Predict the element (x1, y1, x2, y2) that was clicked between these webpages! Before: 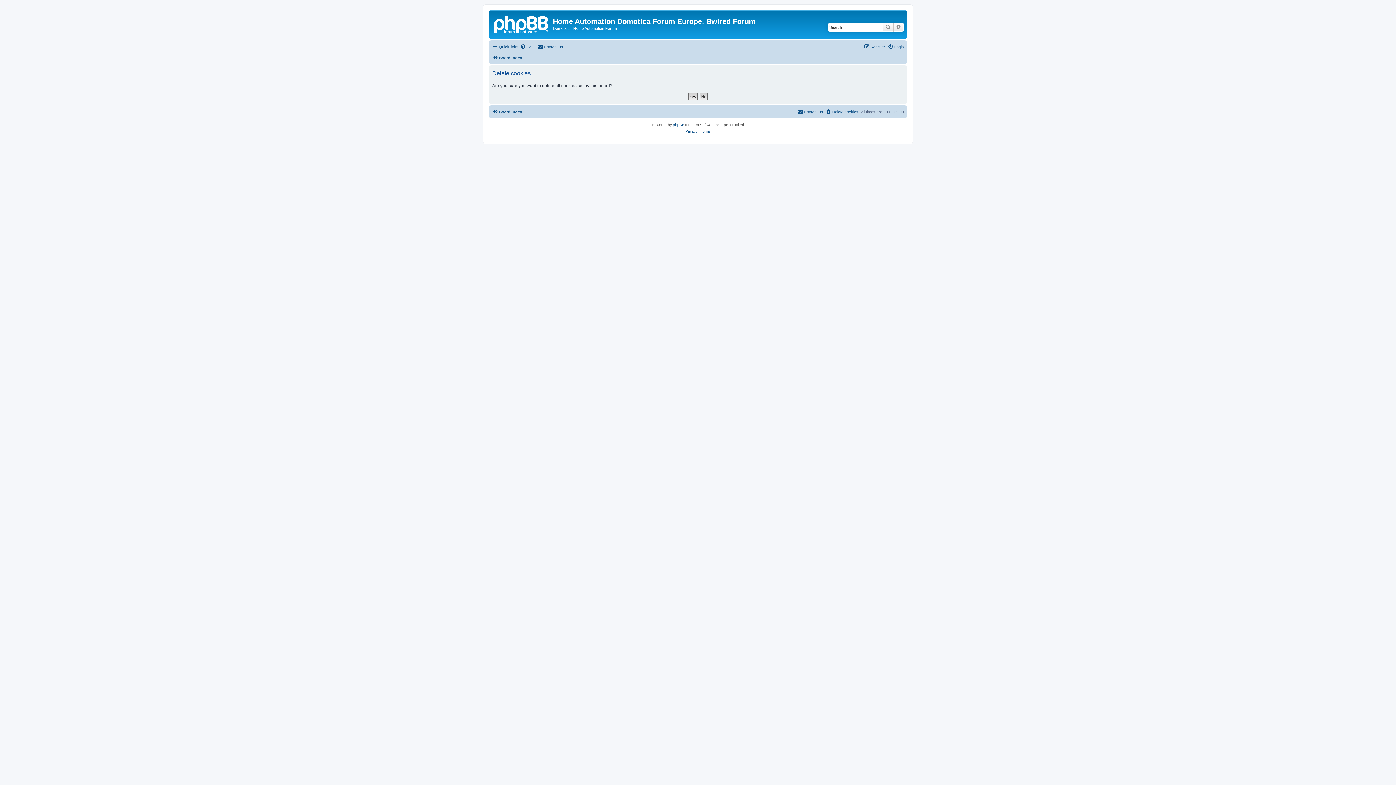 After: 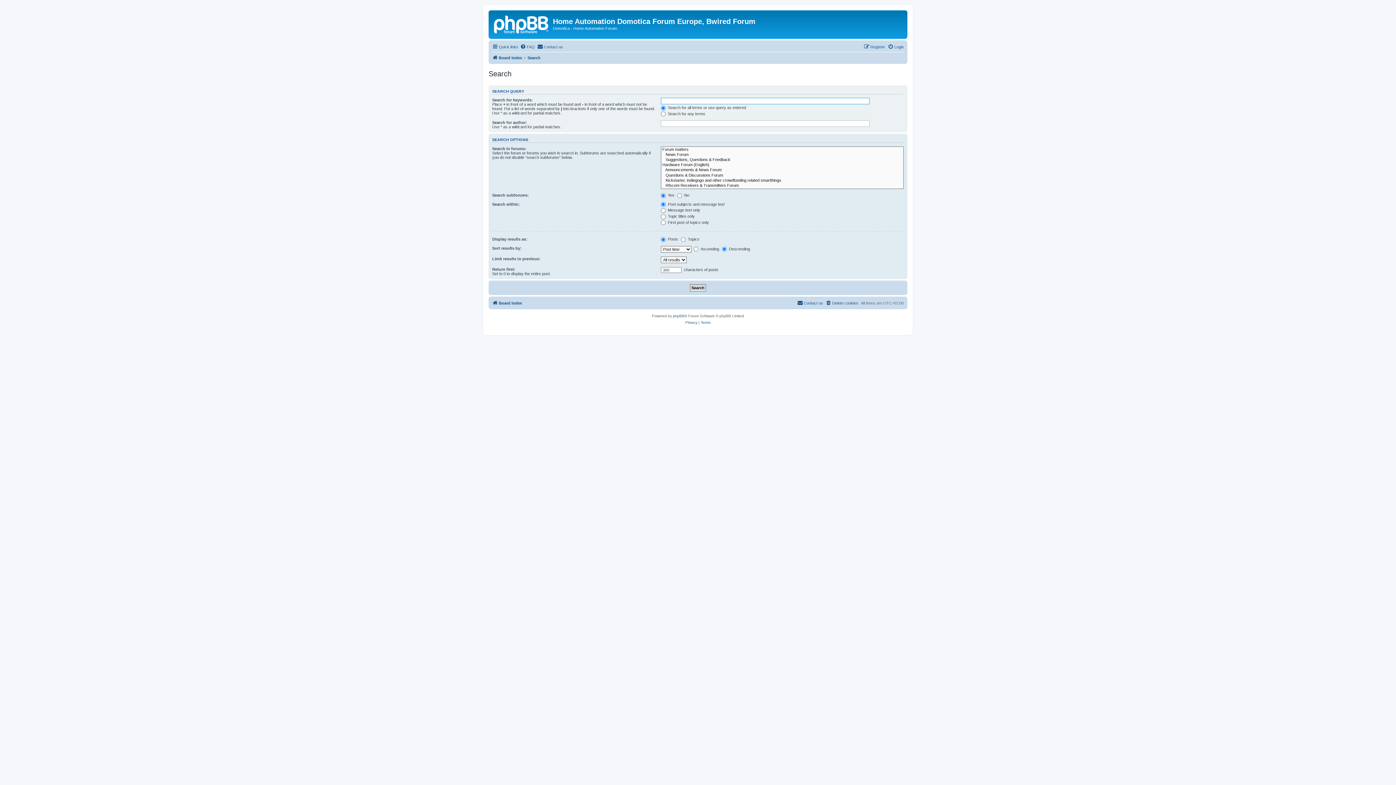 Action: bbox: (882, 22, 893, 31) label: Search